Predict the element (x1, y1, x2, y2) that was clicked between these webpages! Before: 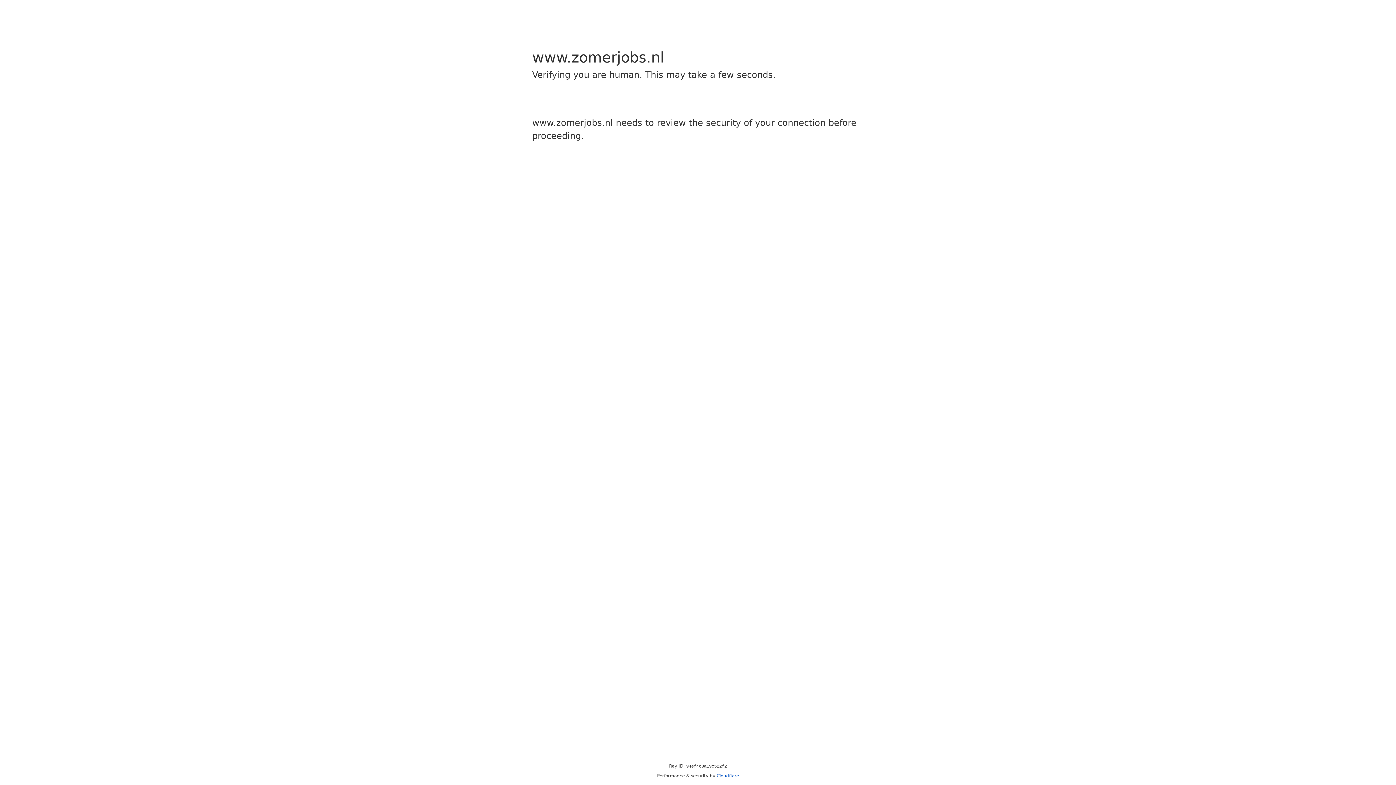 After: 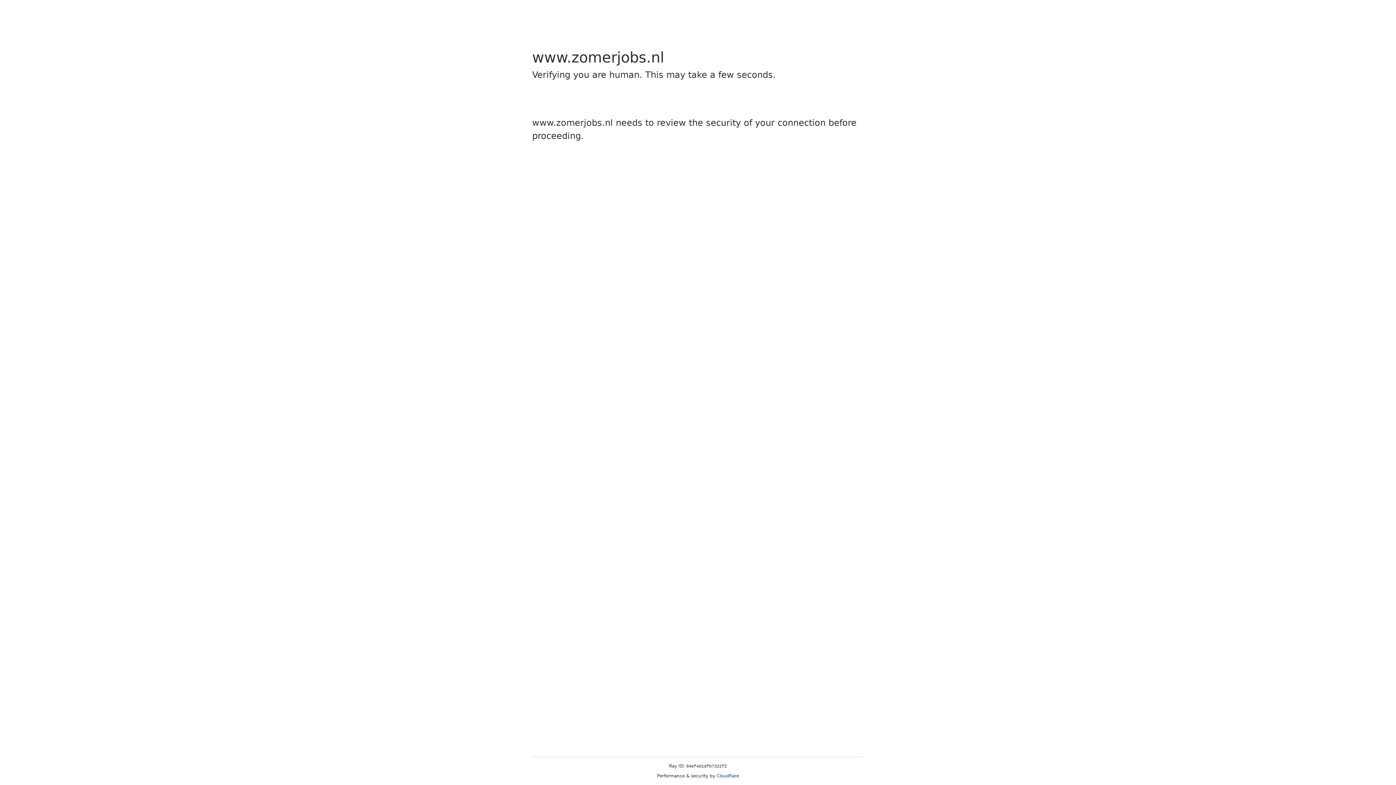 Action: label: Cloudflare bbox: (716, 773, 739, 778)